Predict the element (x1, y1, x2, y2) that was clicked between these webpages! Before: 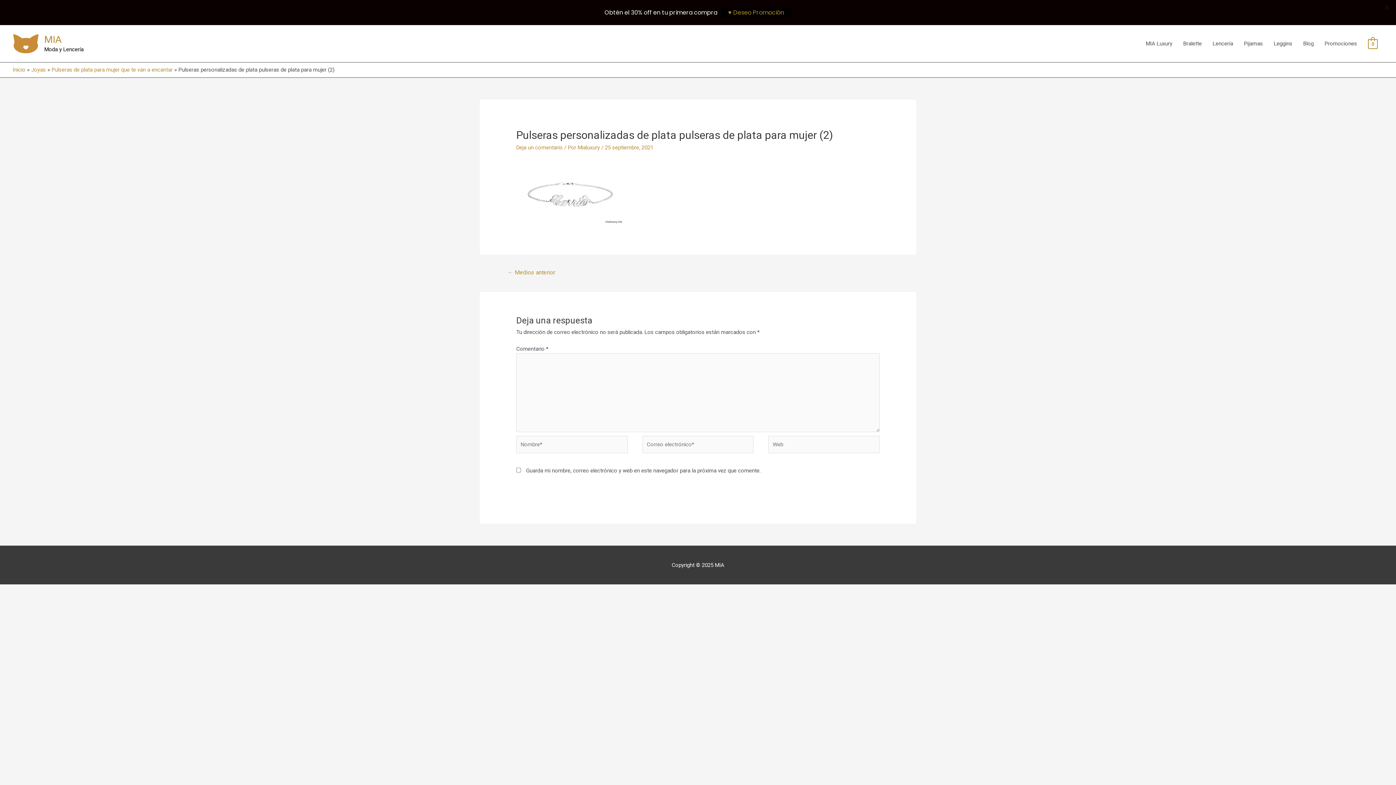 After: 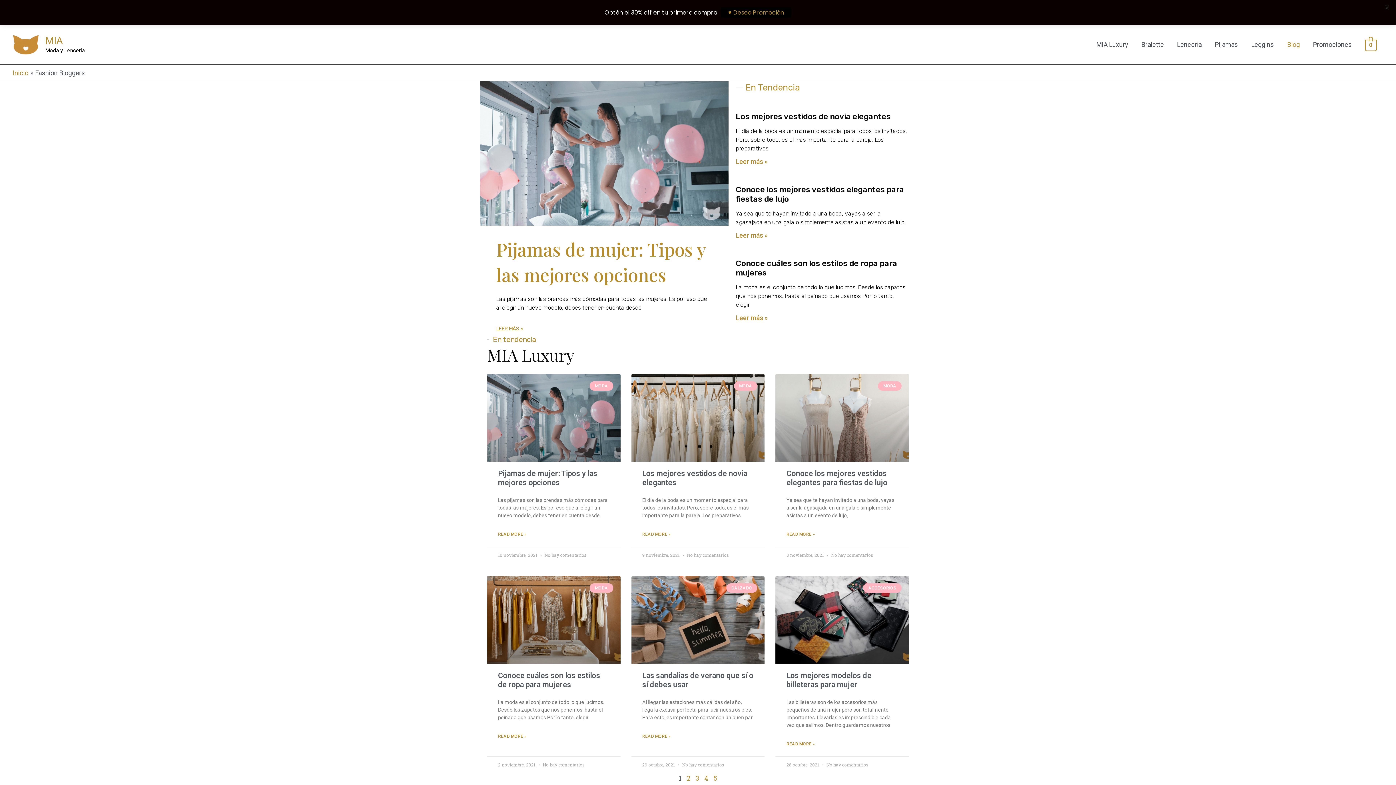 Action: label: Blog bbox: (1298, 32, 1319, 54)